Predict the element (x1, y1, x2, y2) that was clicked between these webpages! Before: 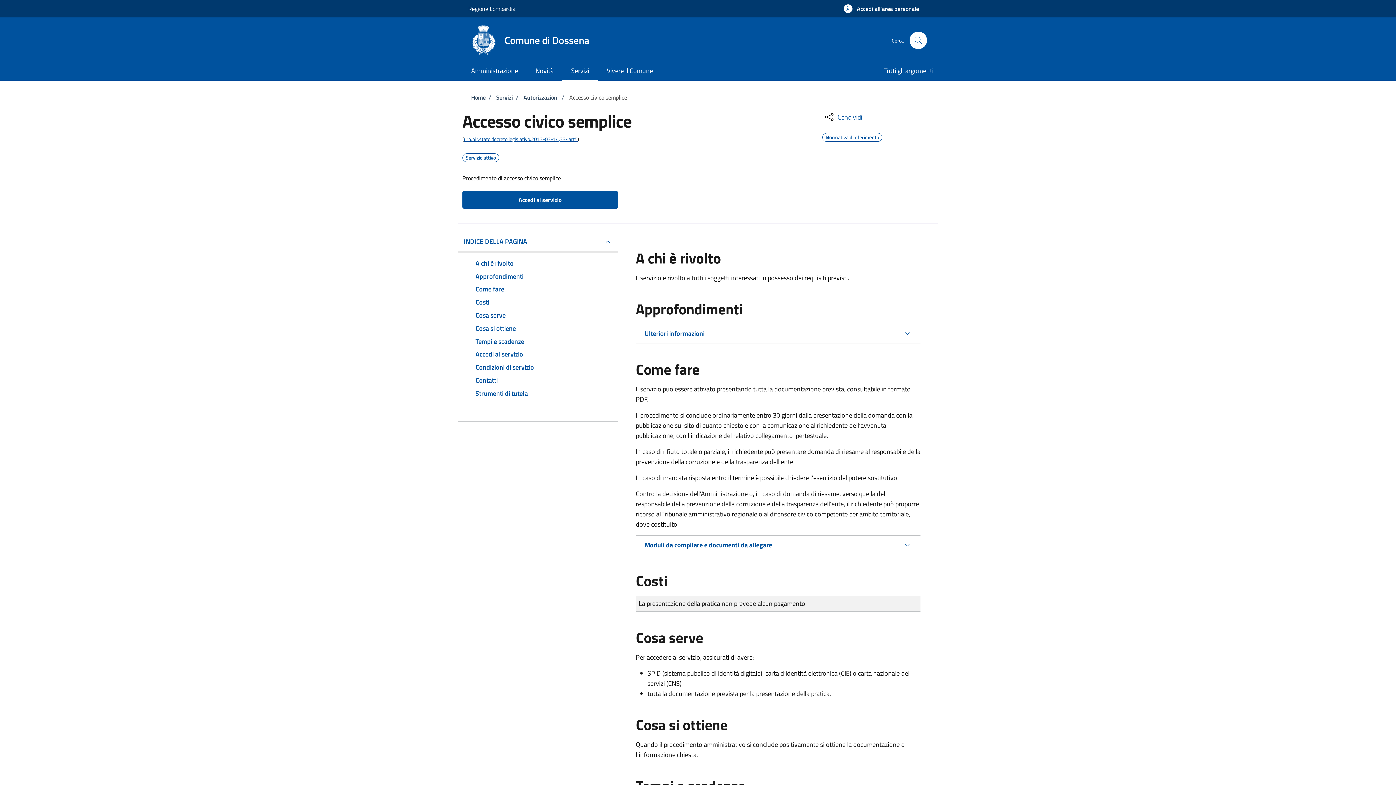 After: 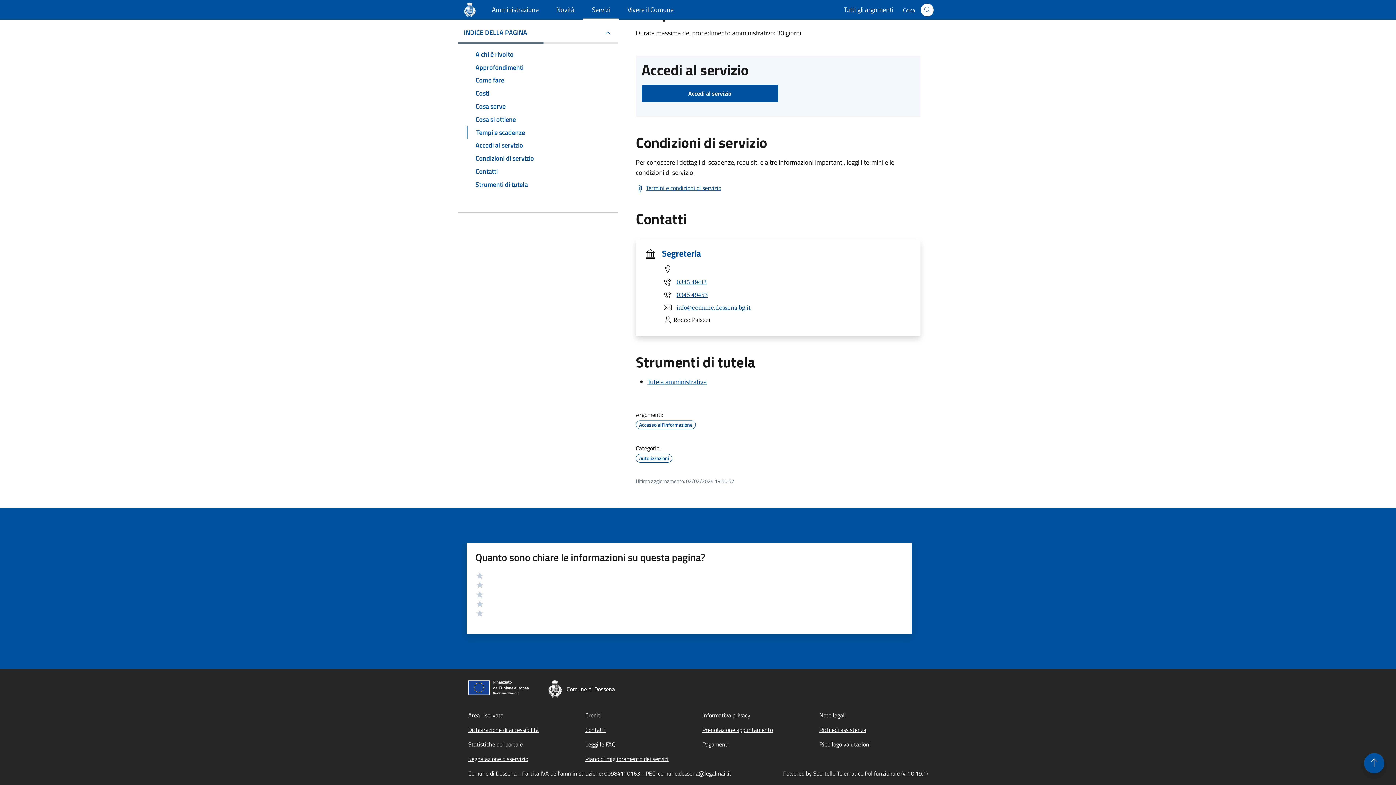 Action: label: Accedi al servizio bbox: (466, 348, 609, 361)